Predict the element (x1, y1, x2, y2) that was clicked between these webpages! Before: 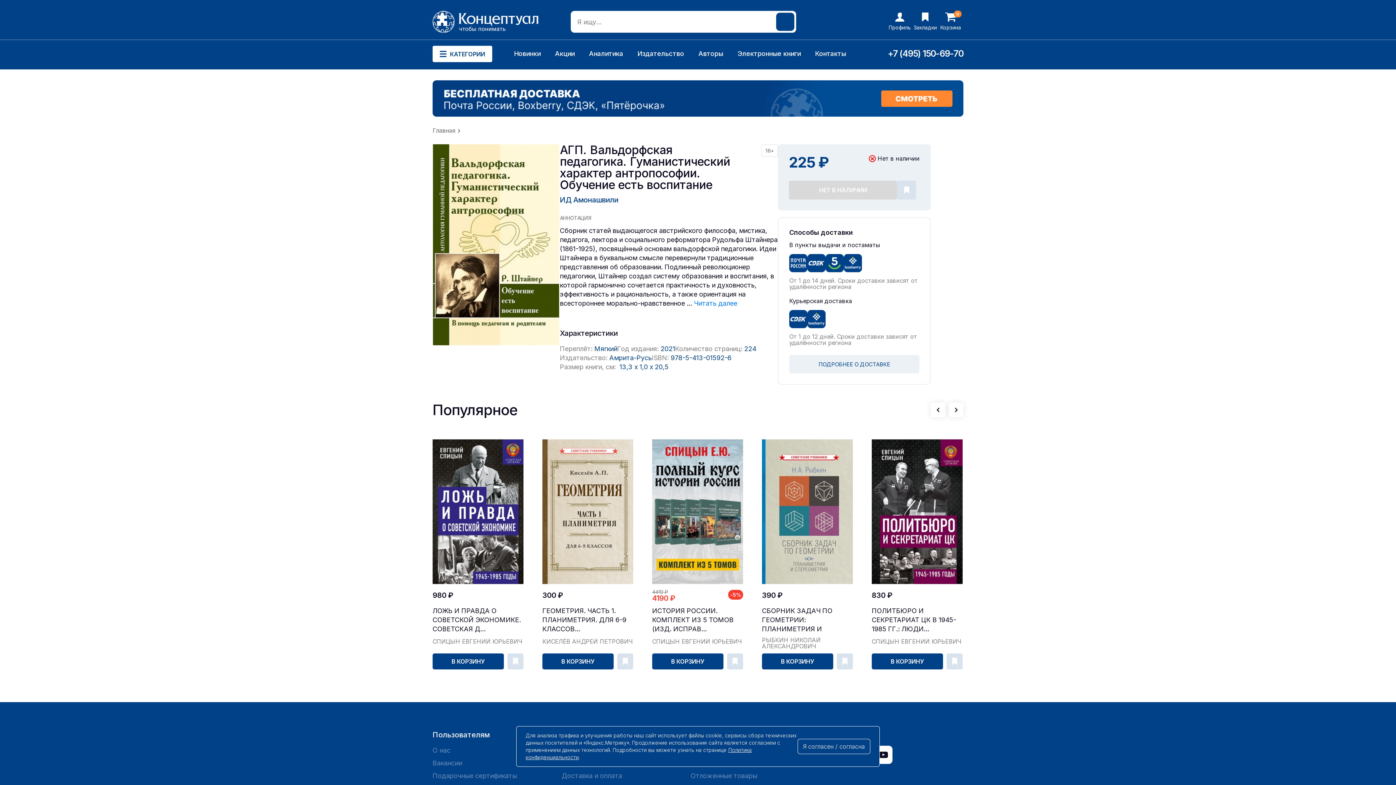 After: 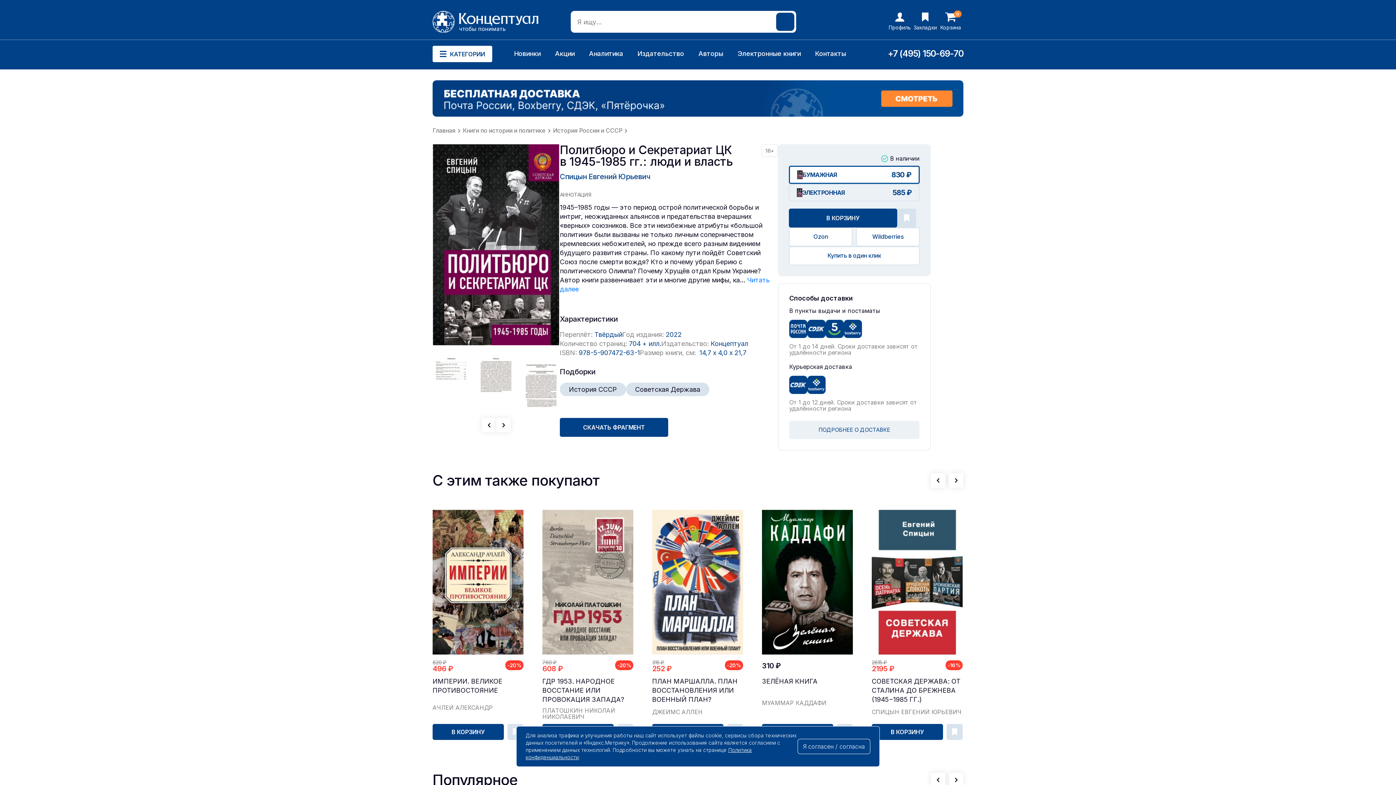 Action: bbox: (872, 439, 962, 584)